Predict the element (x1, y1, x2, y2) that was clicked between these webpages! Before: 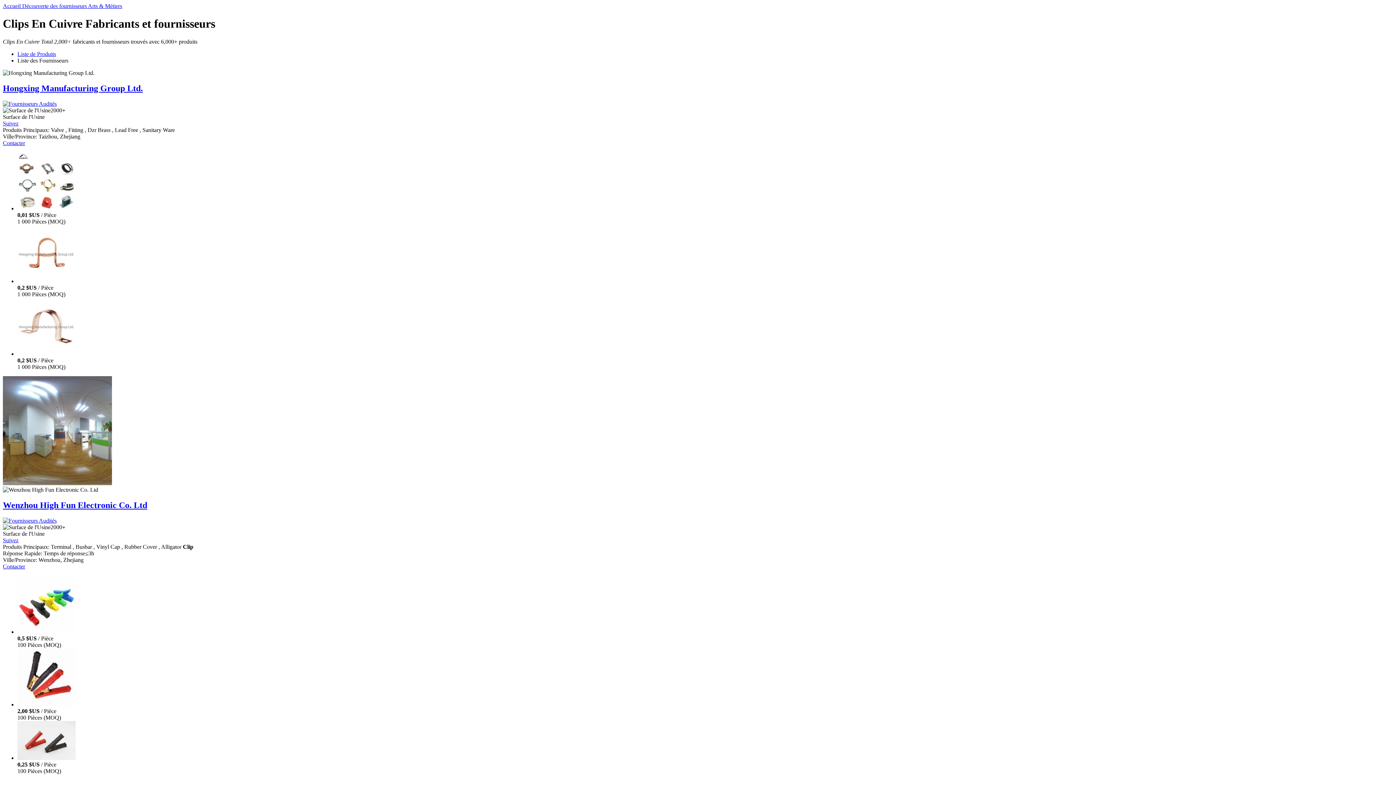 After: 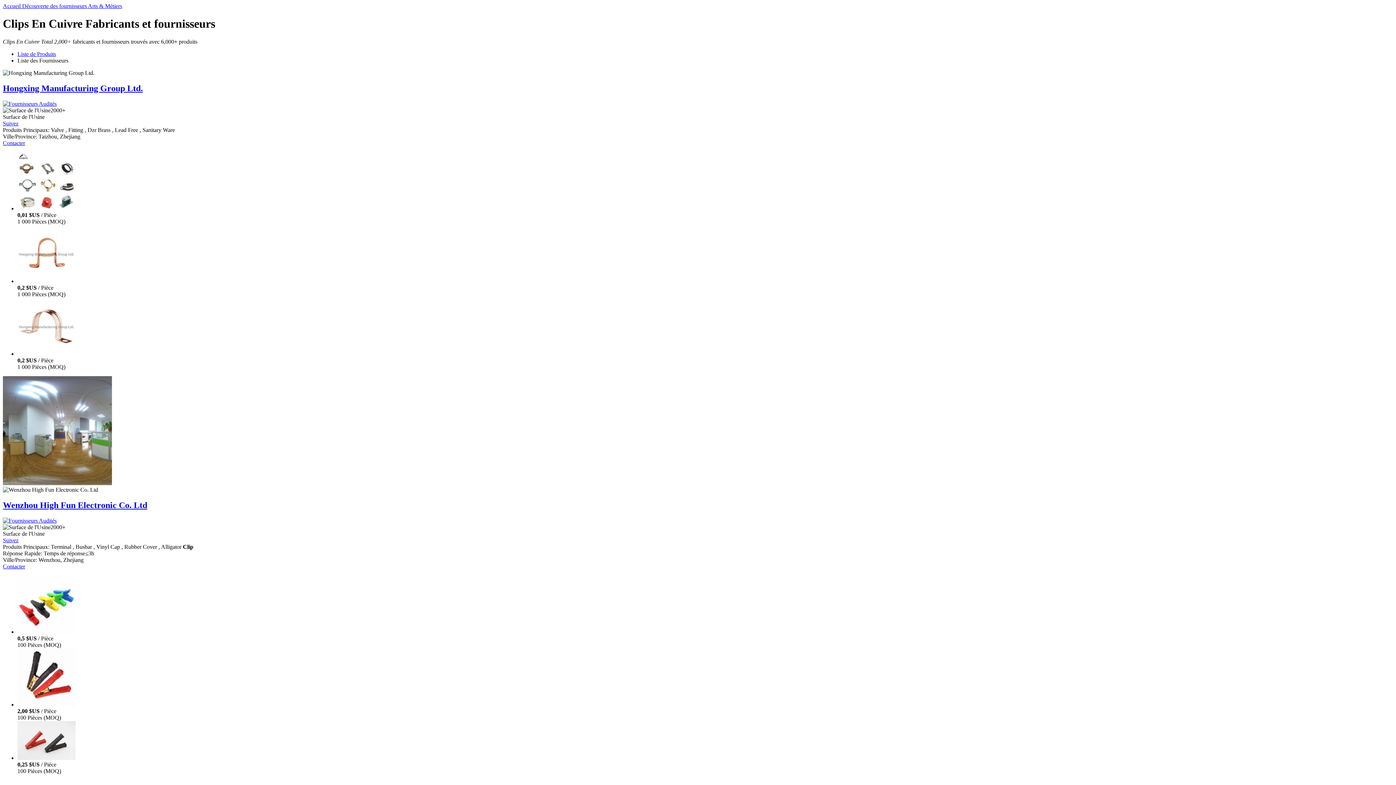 Action: bbox: (17, 350, 75, 356)